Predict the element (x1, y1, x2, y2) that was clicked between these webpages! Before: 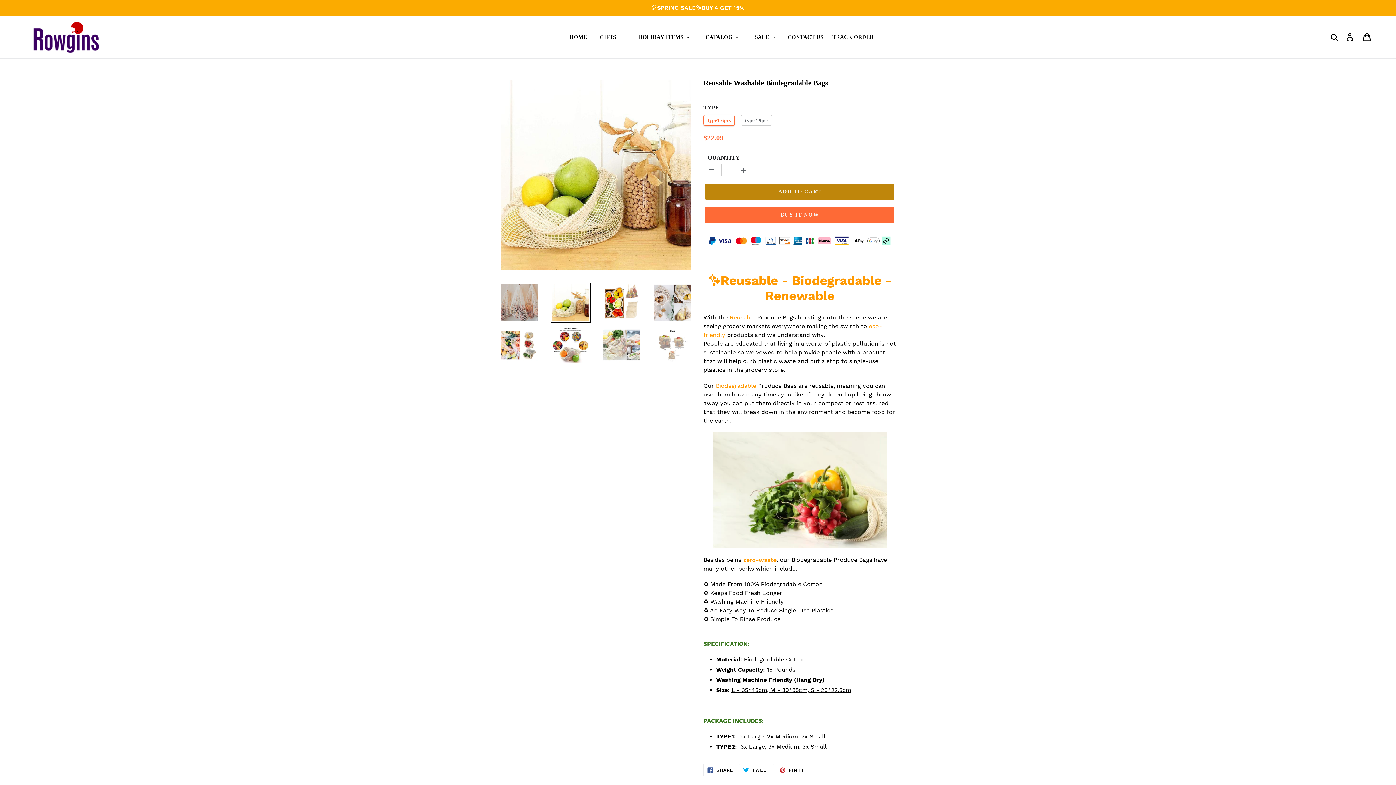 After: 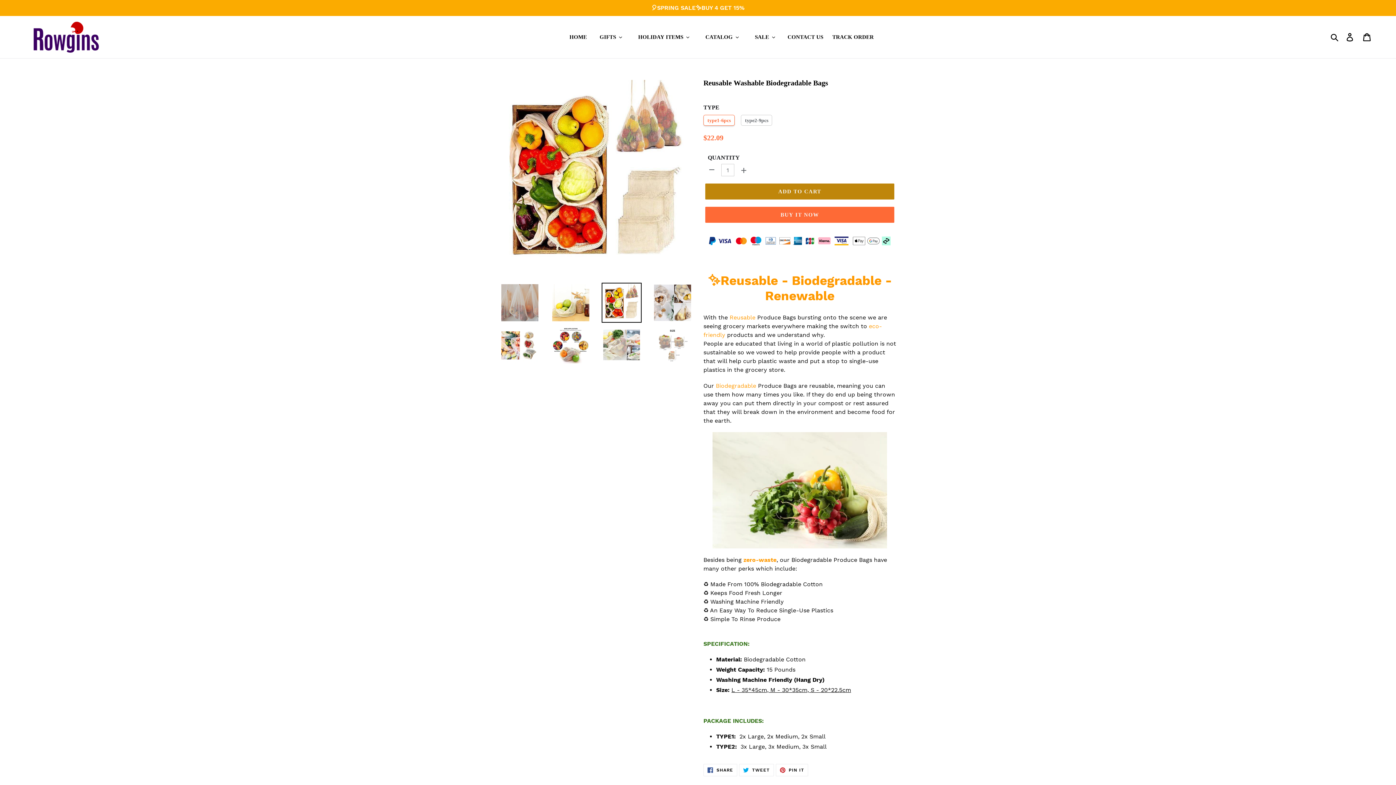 Action: bbox: (601, 282, 641, 322)